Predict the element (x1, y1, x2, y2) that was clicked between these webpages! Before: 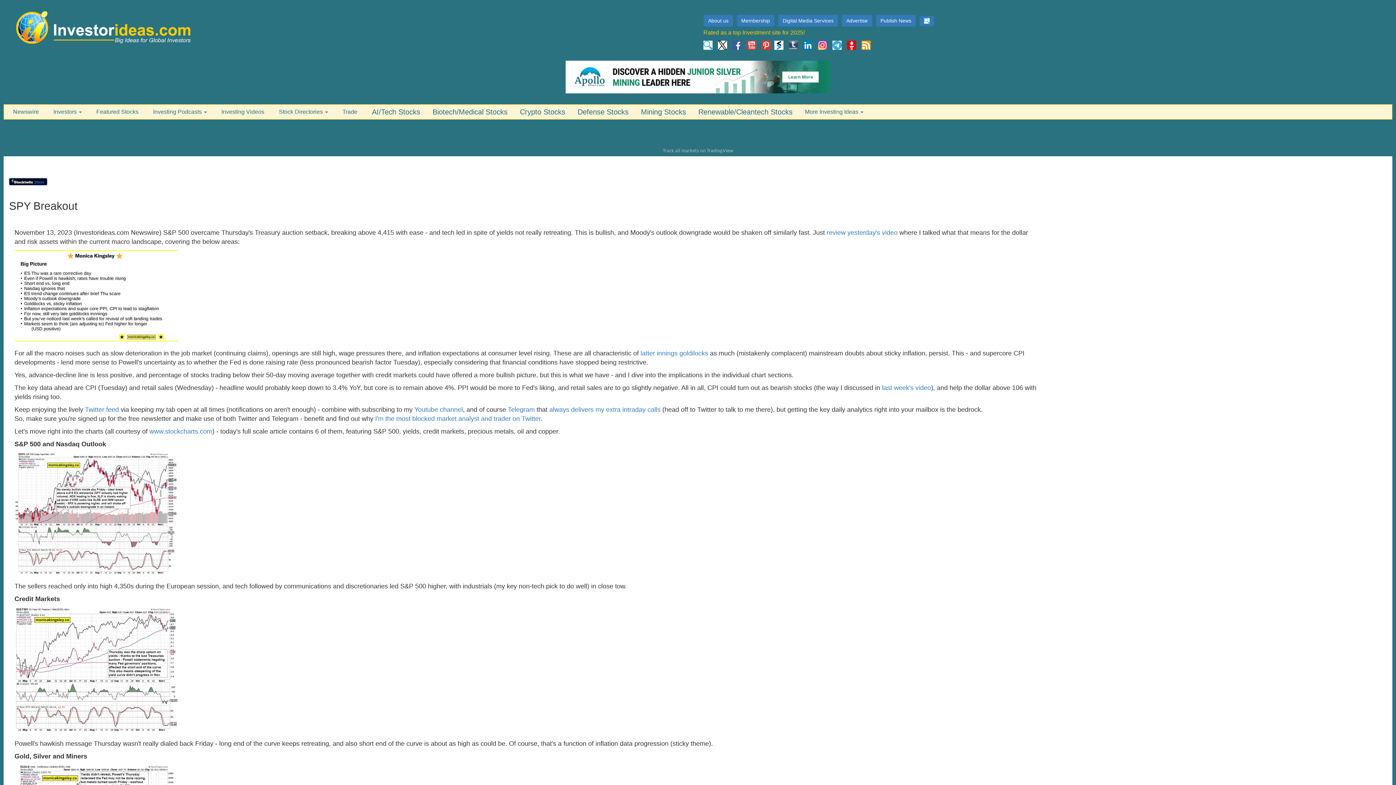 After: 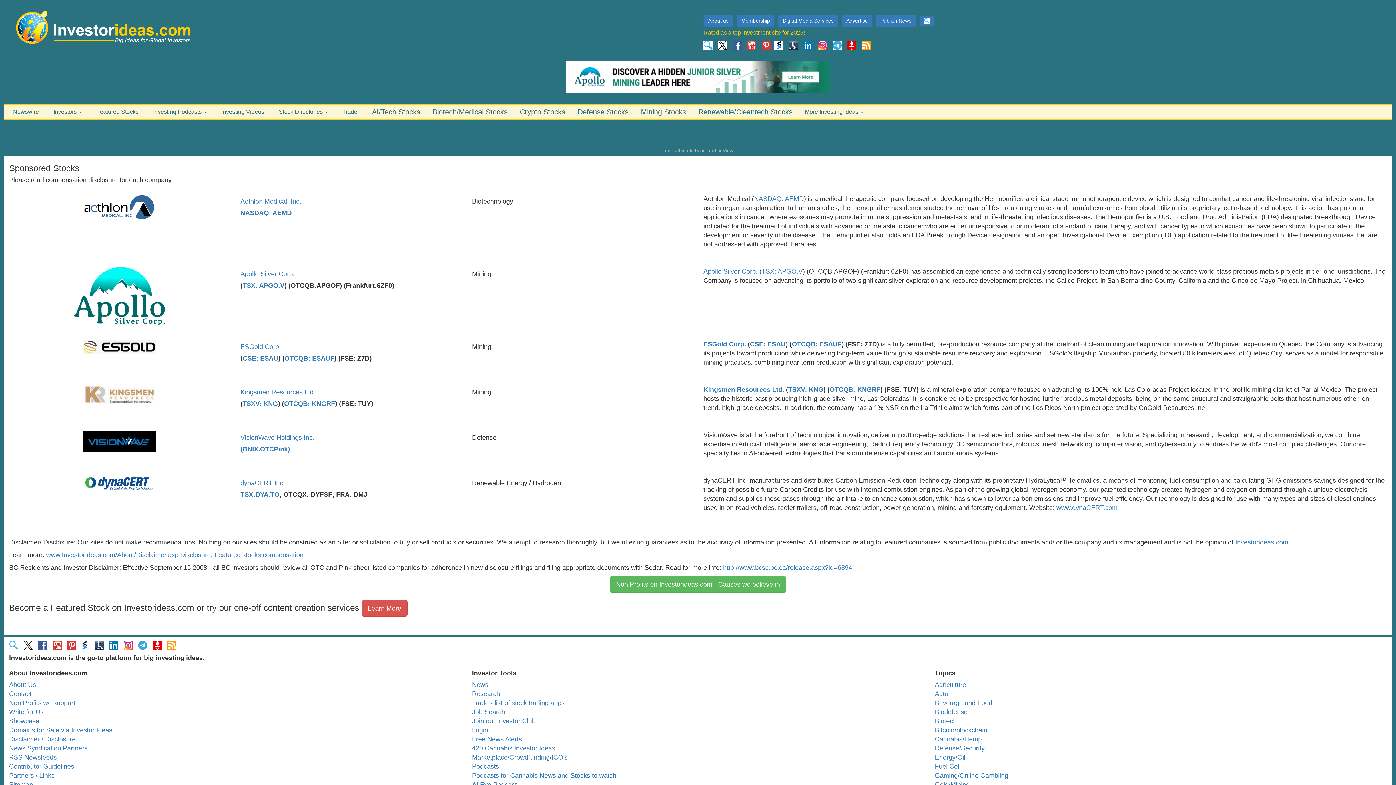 Action: label: Featured Stocks bbox: (90, 102, 144, 121)